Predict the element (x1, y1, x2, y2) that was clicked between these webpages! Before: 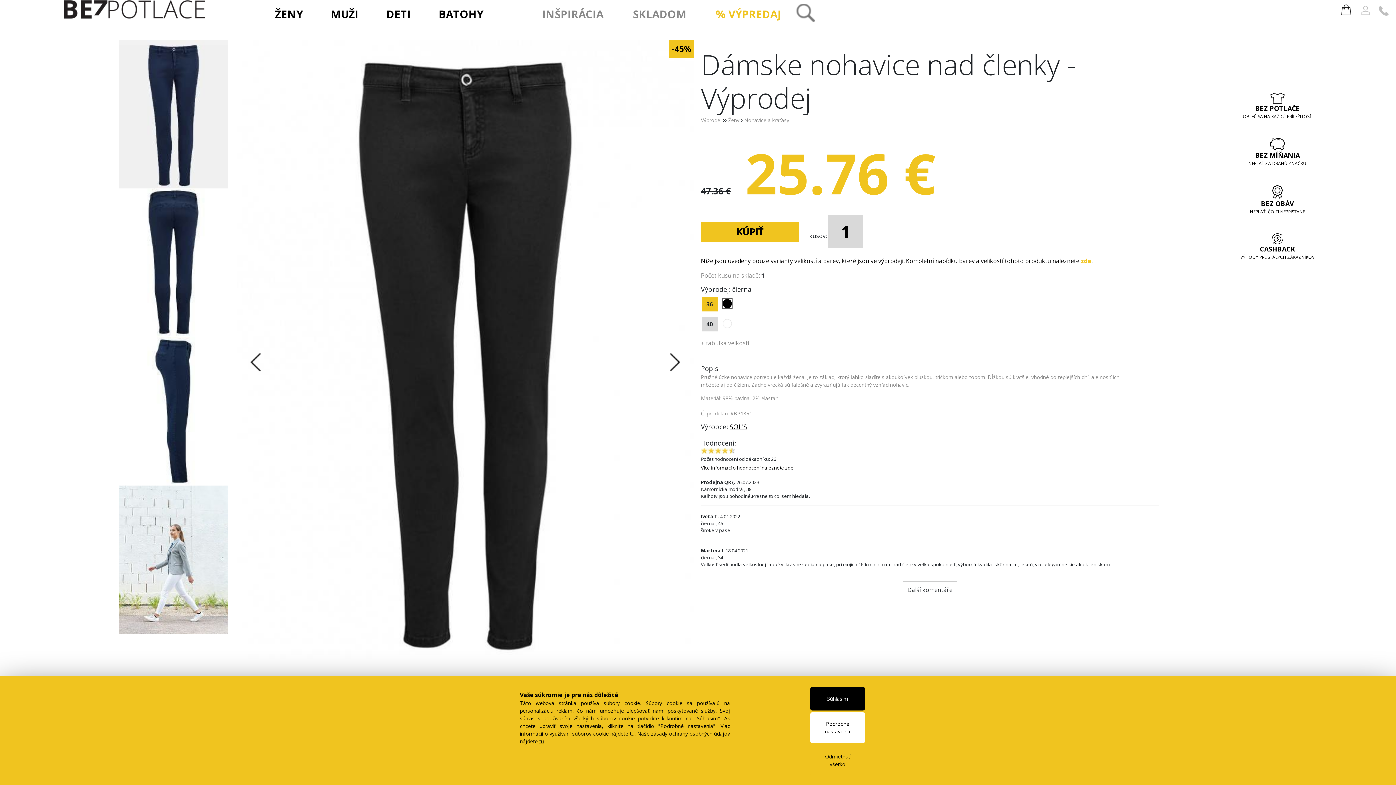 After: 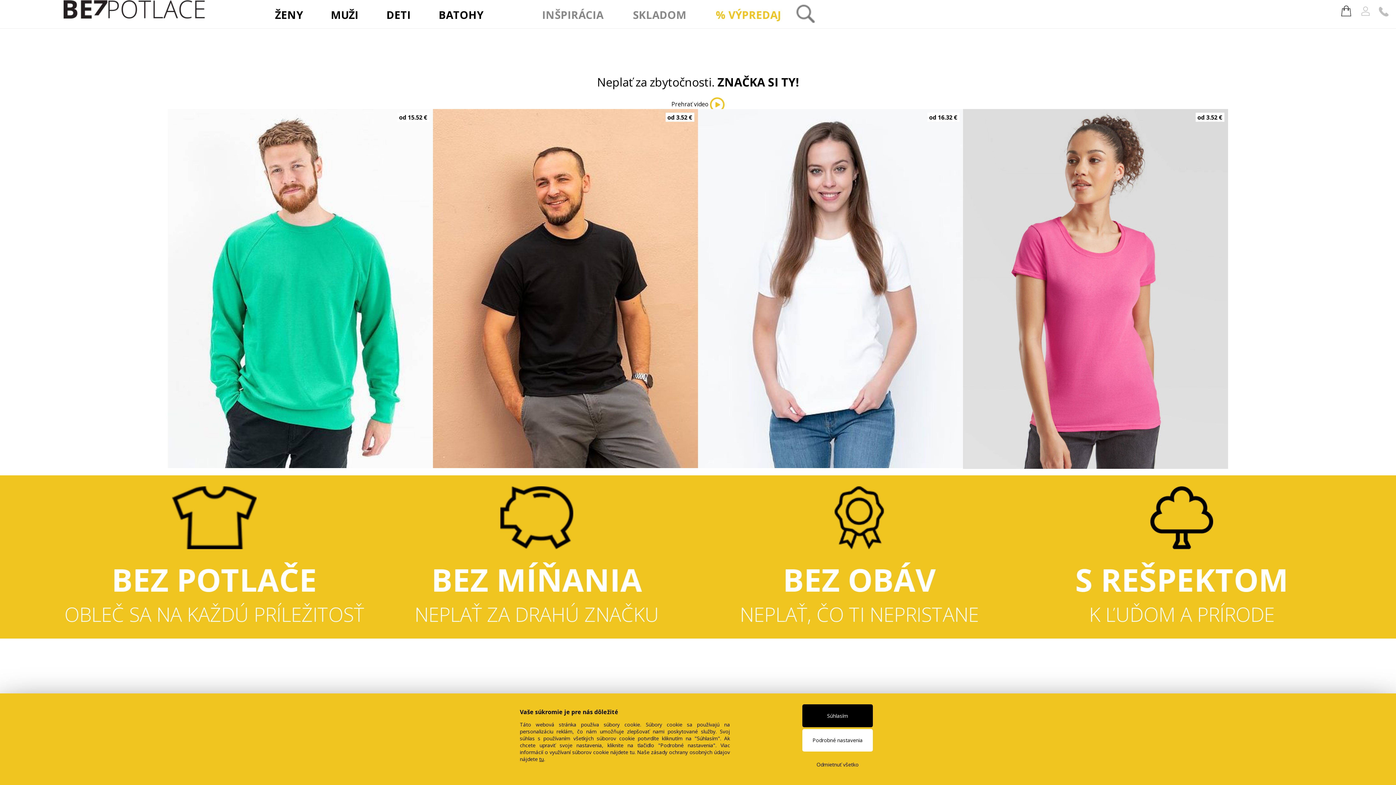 Action: label: % VÝPREDAJ bbox: (701, 15, 795, 23)